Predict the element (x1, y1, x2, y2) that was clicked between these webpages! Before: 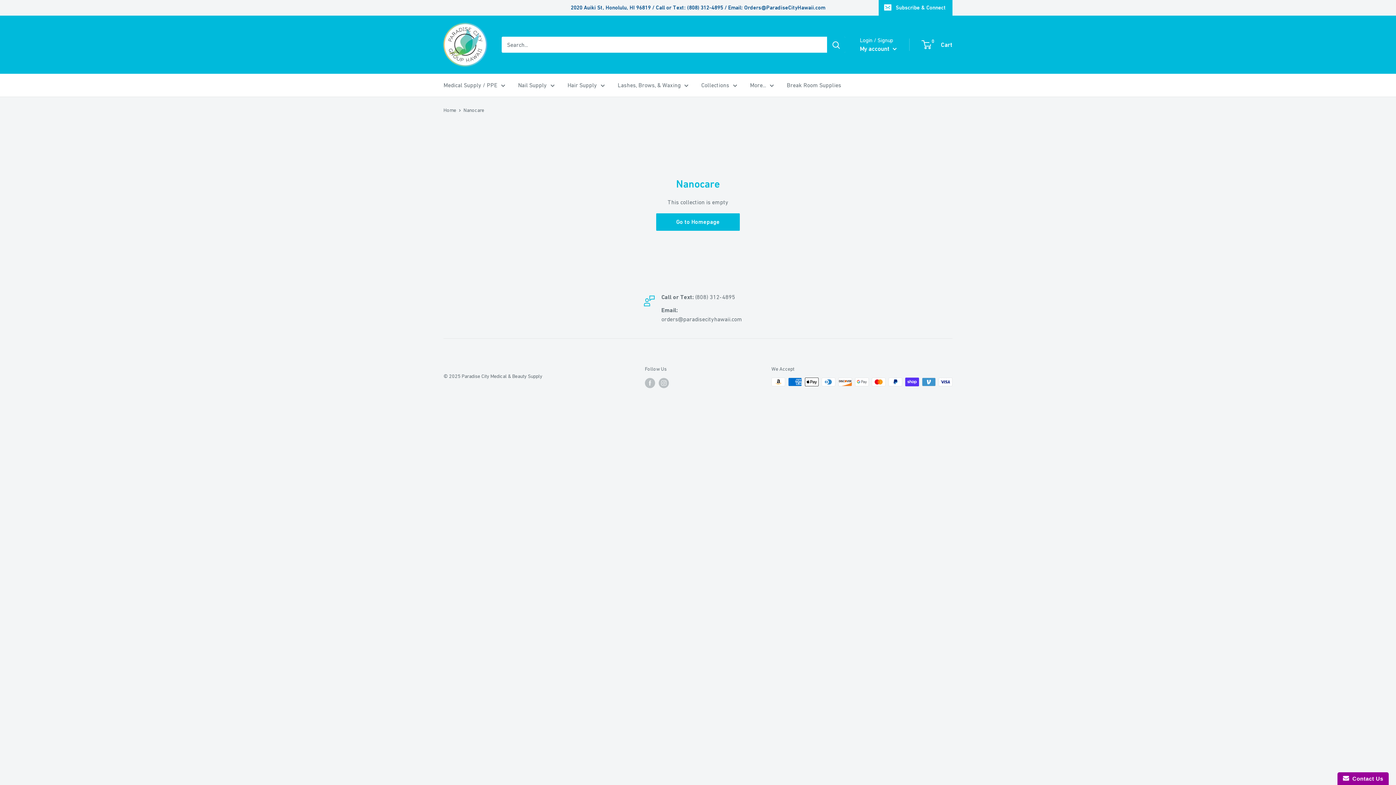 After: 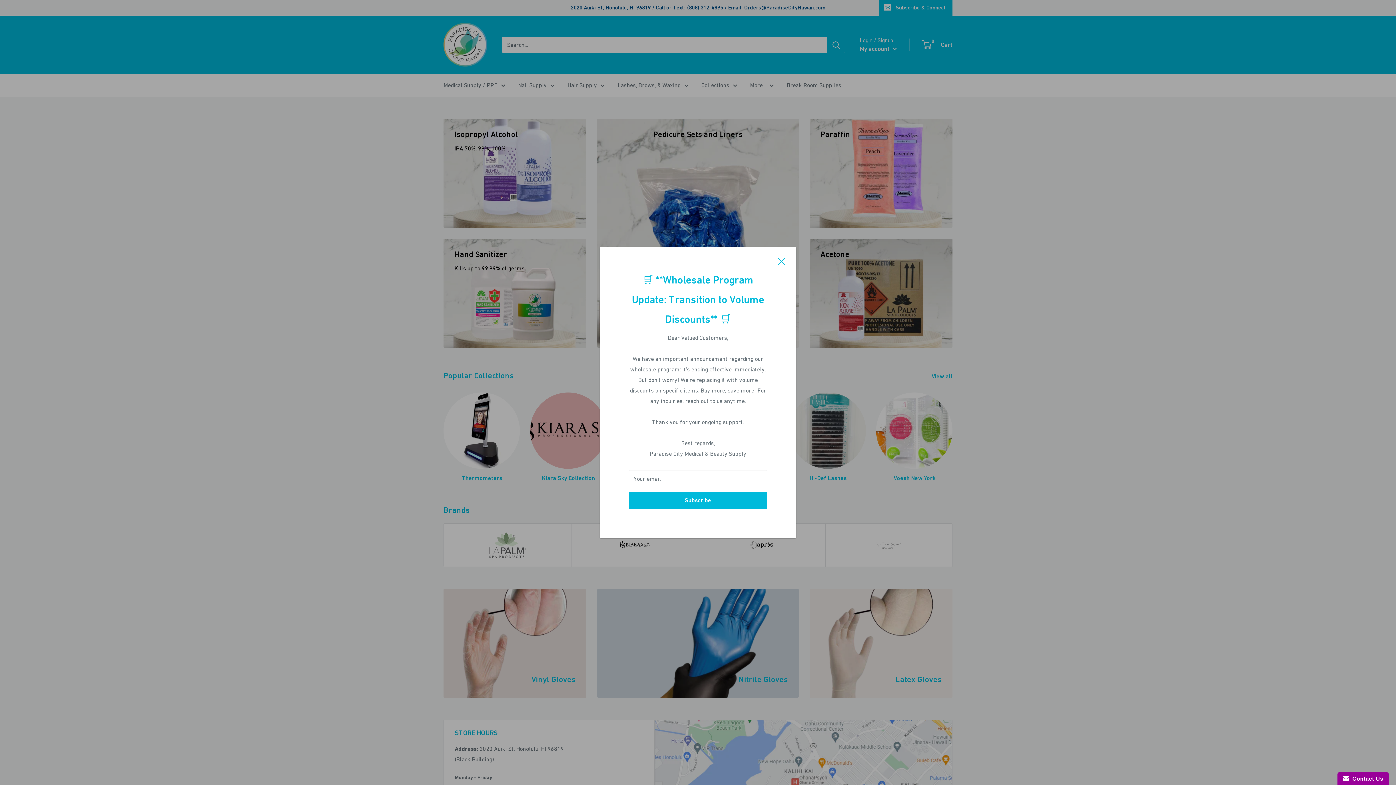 Action: bbox: (443, 107, 456, 113) label: Home